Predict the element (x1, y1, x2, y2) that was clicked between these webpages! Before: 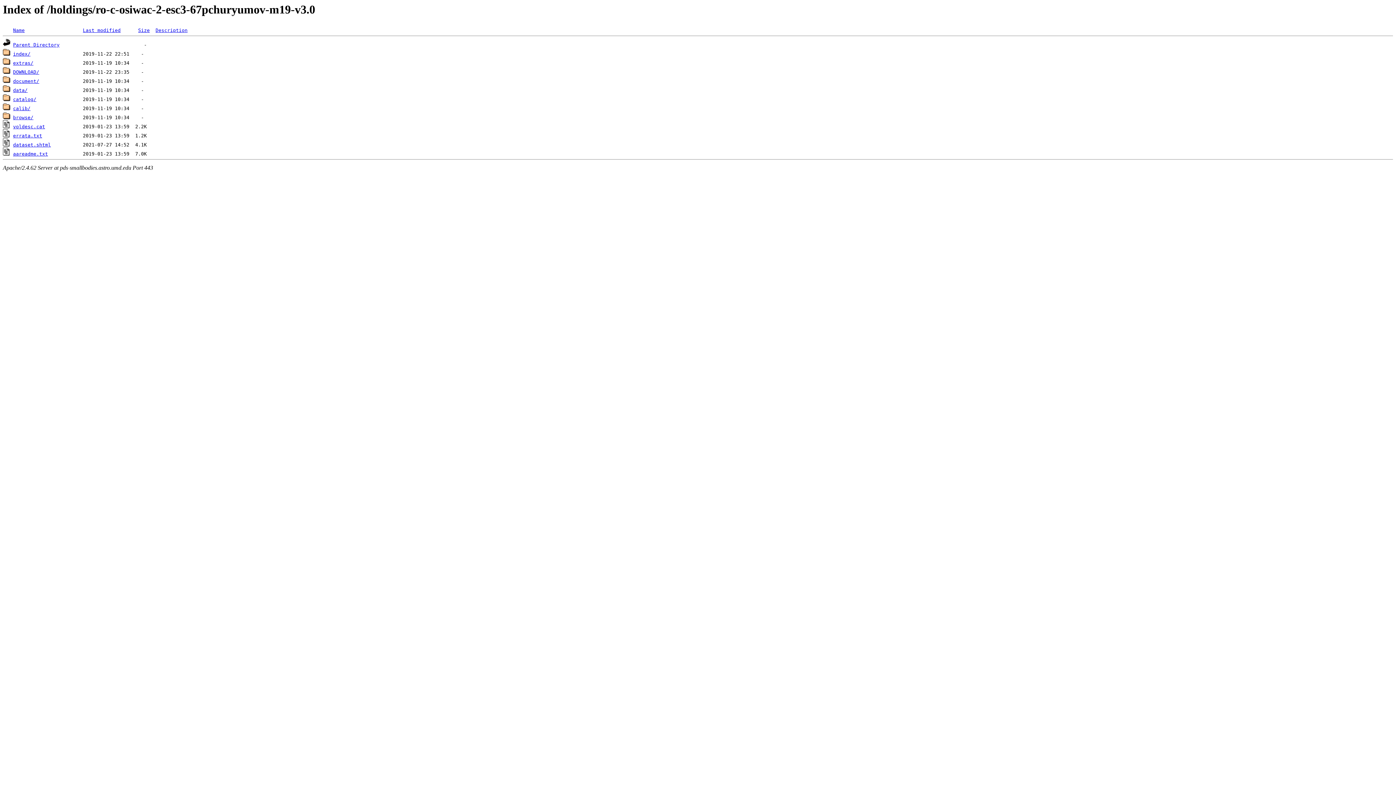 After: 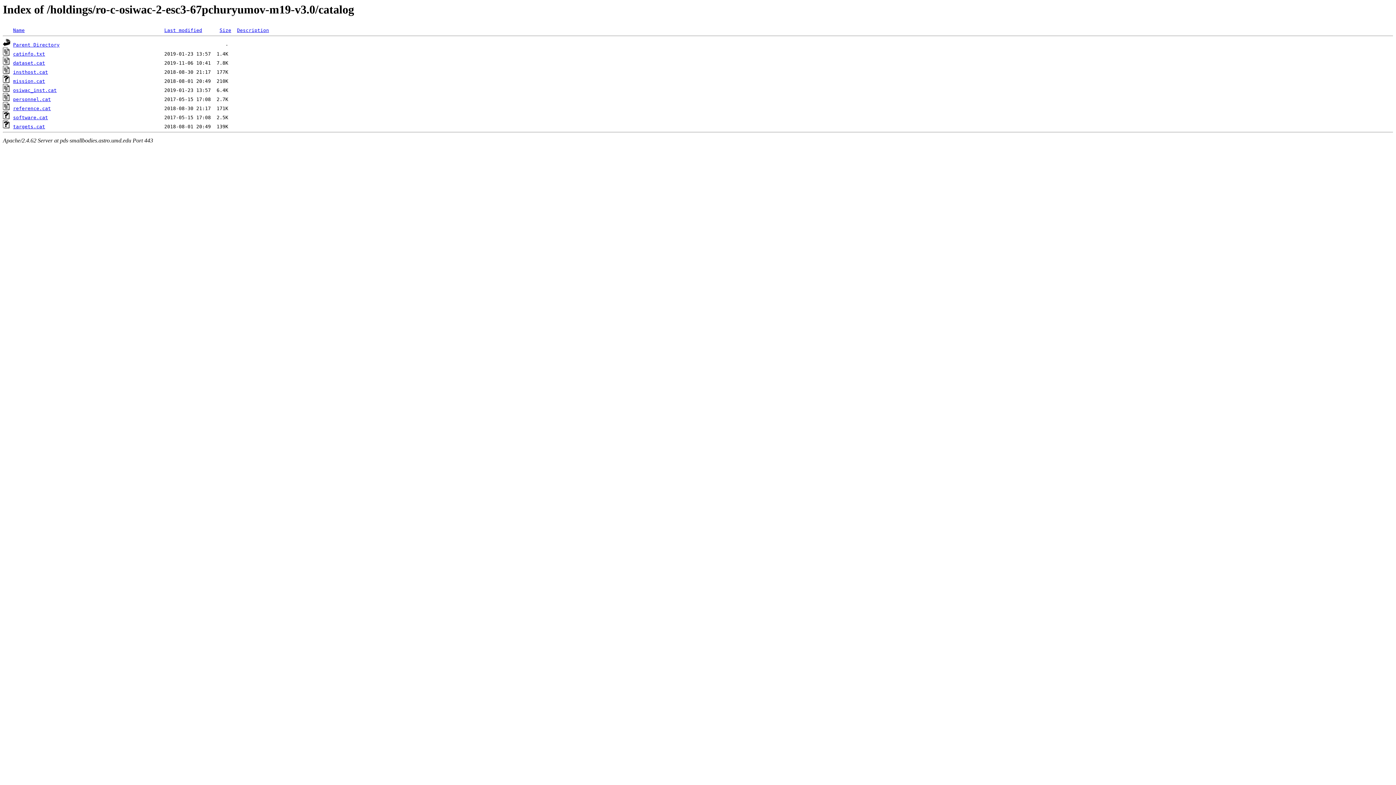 Action: label: catalog/ bbox: (13, 96, 36, 102)